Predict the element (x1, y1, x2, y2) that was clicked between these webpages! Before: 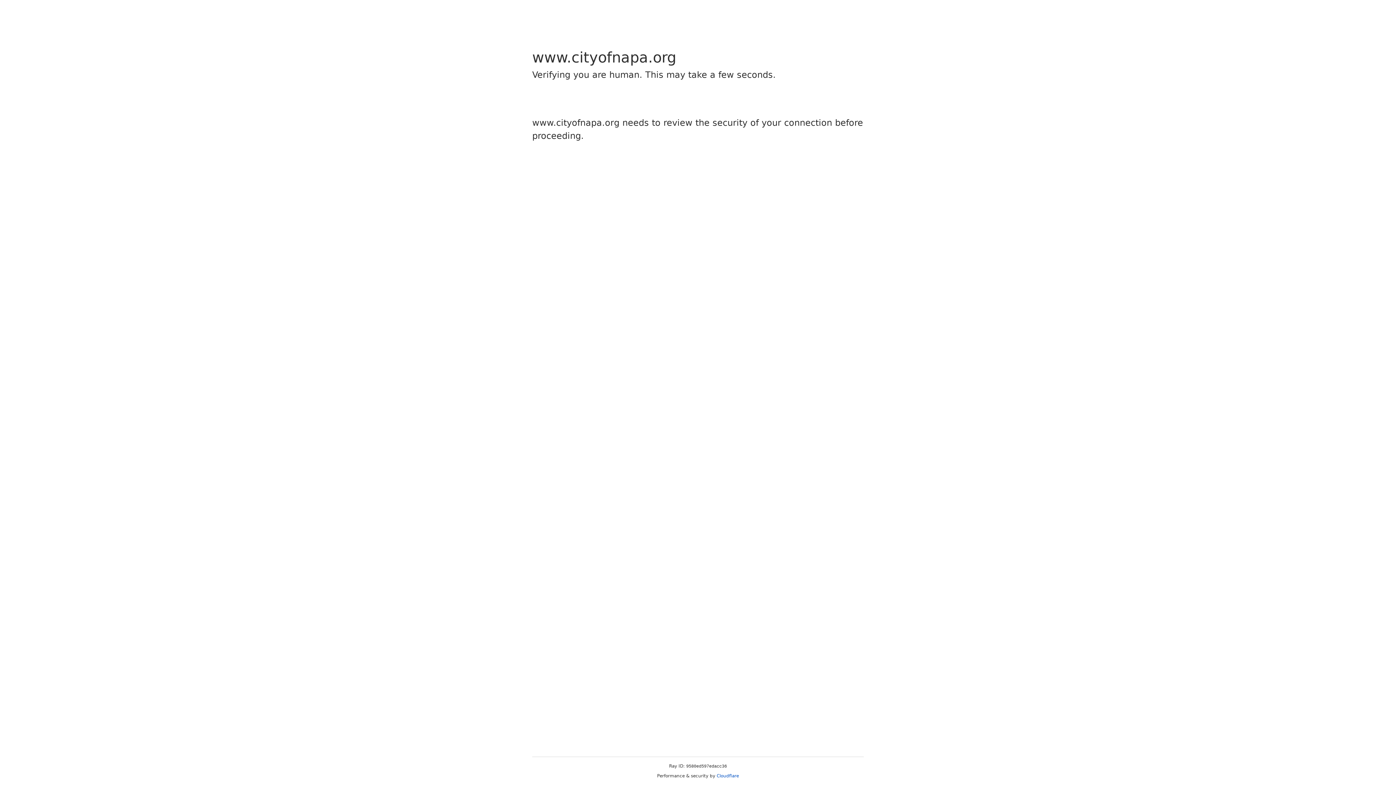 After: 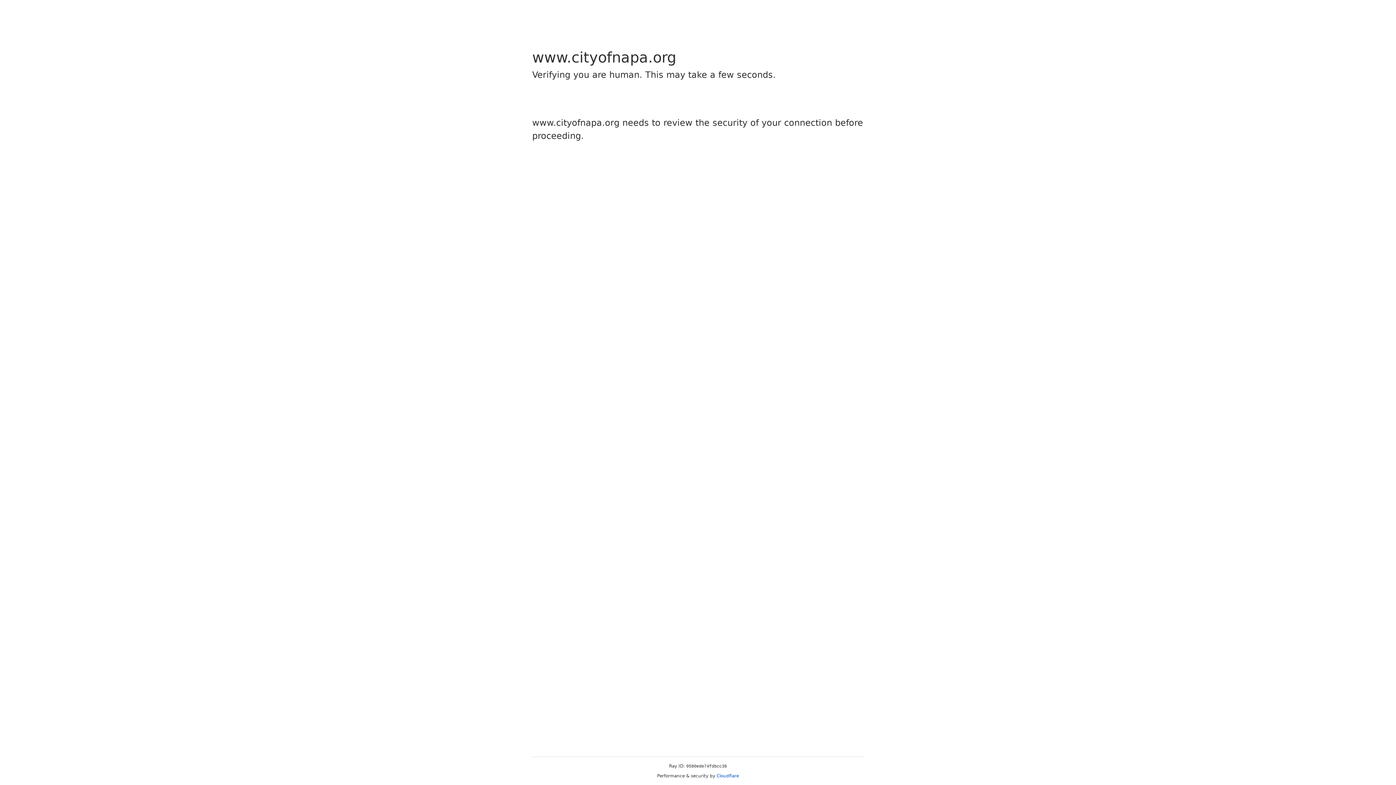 Action: bbox: (716, 773, 739, 778) label: Cloudflare